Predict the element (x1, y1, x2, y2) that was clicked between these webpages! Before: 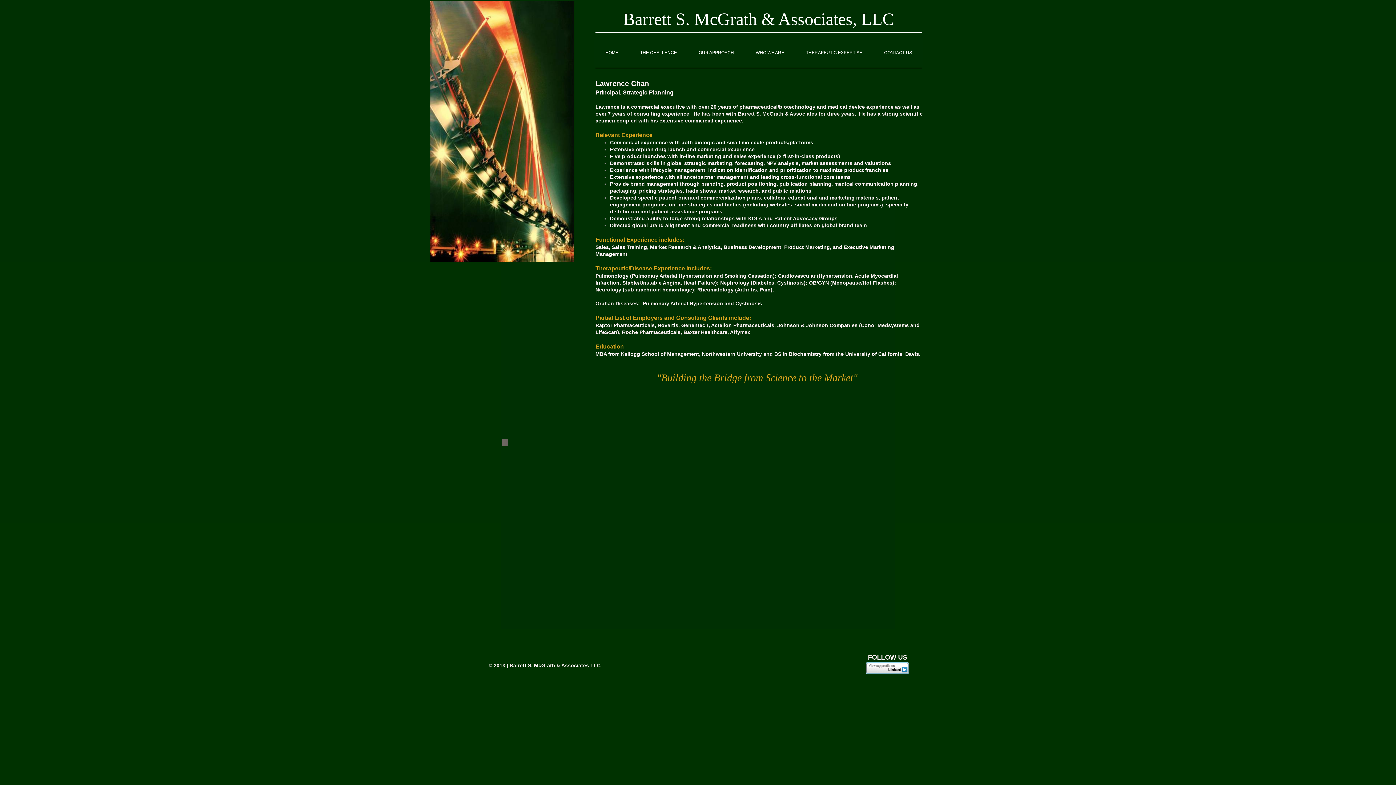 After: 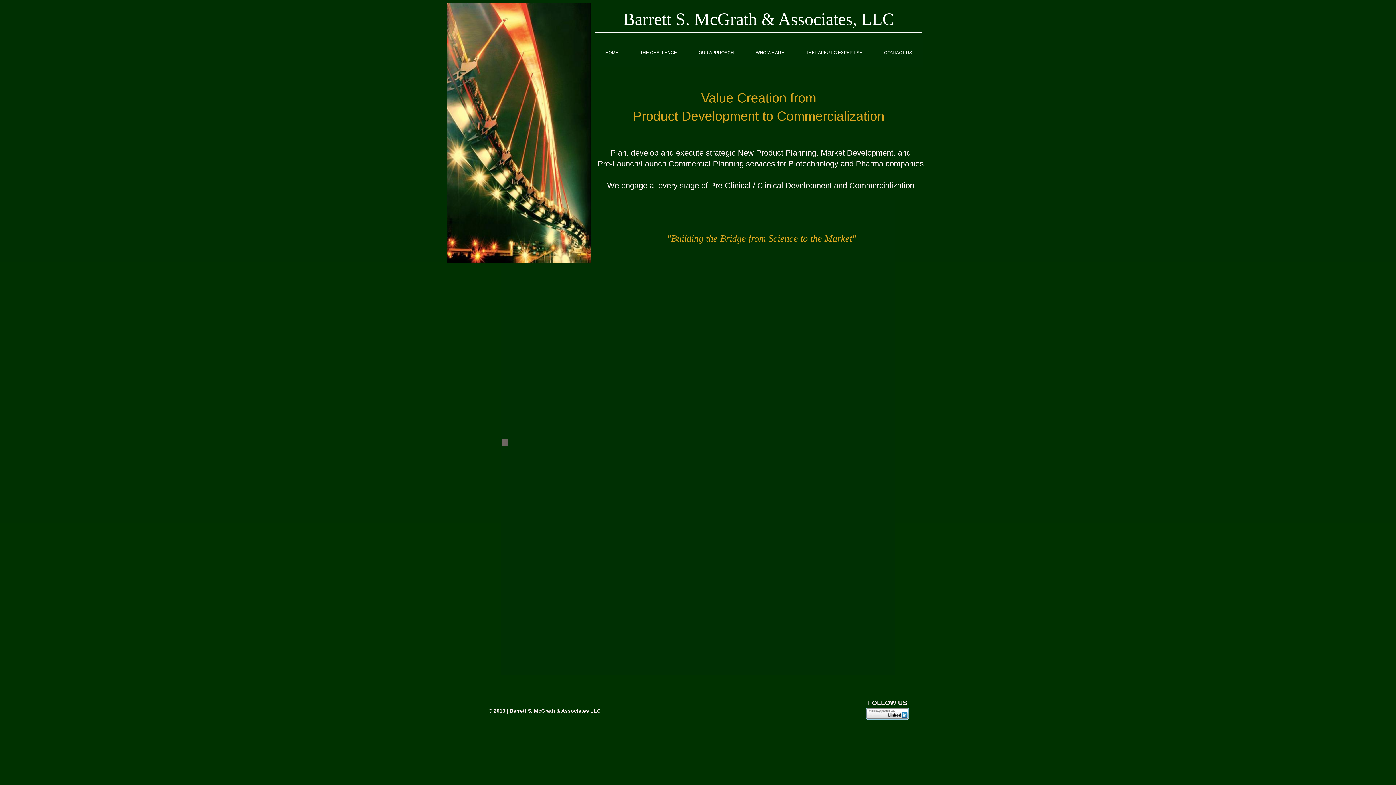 Action: label: HOME bbox: (594, 38, 629, 67)